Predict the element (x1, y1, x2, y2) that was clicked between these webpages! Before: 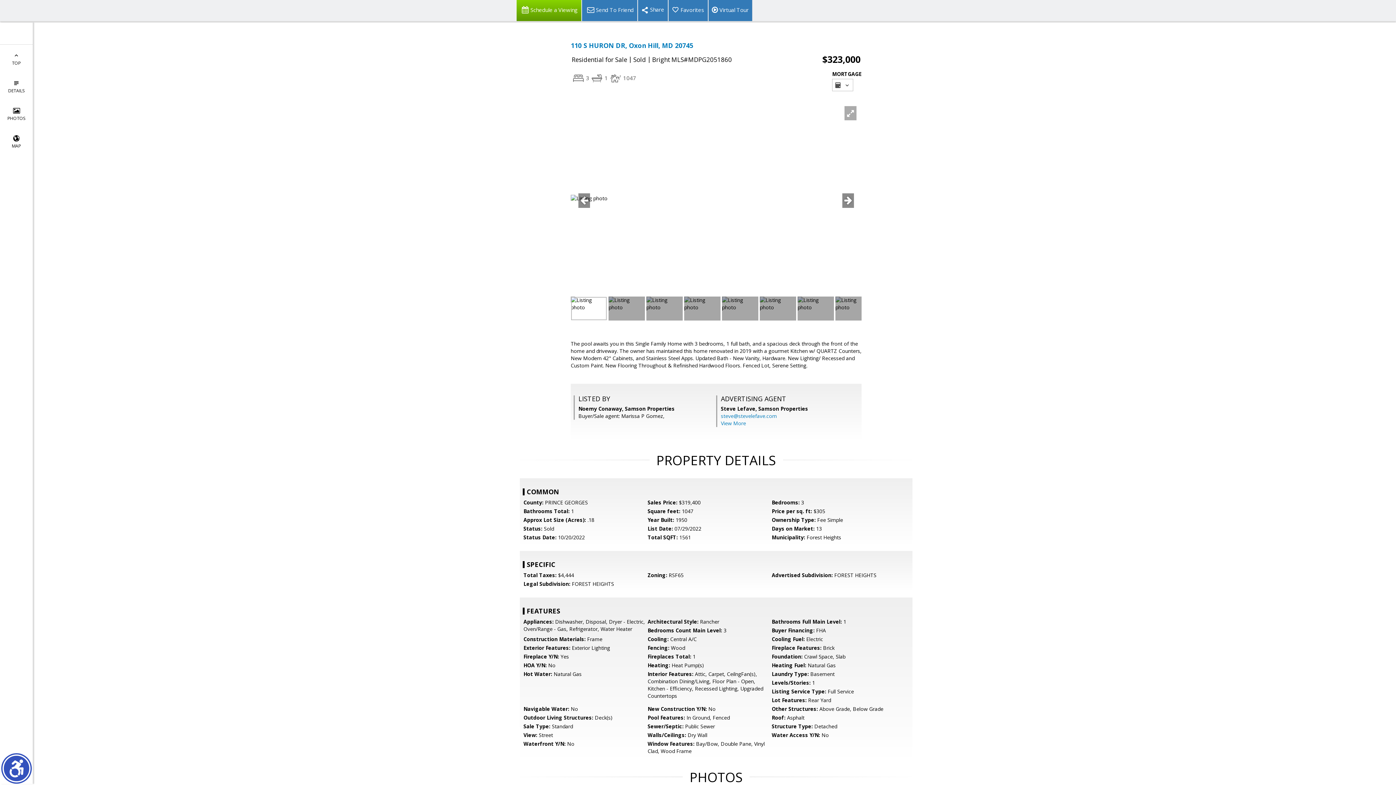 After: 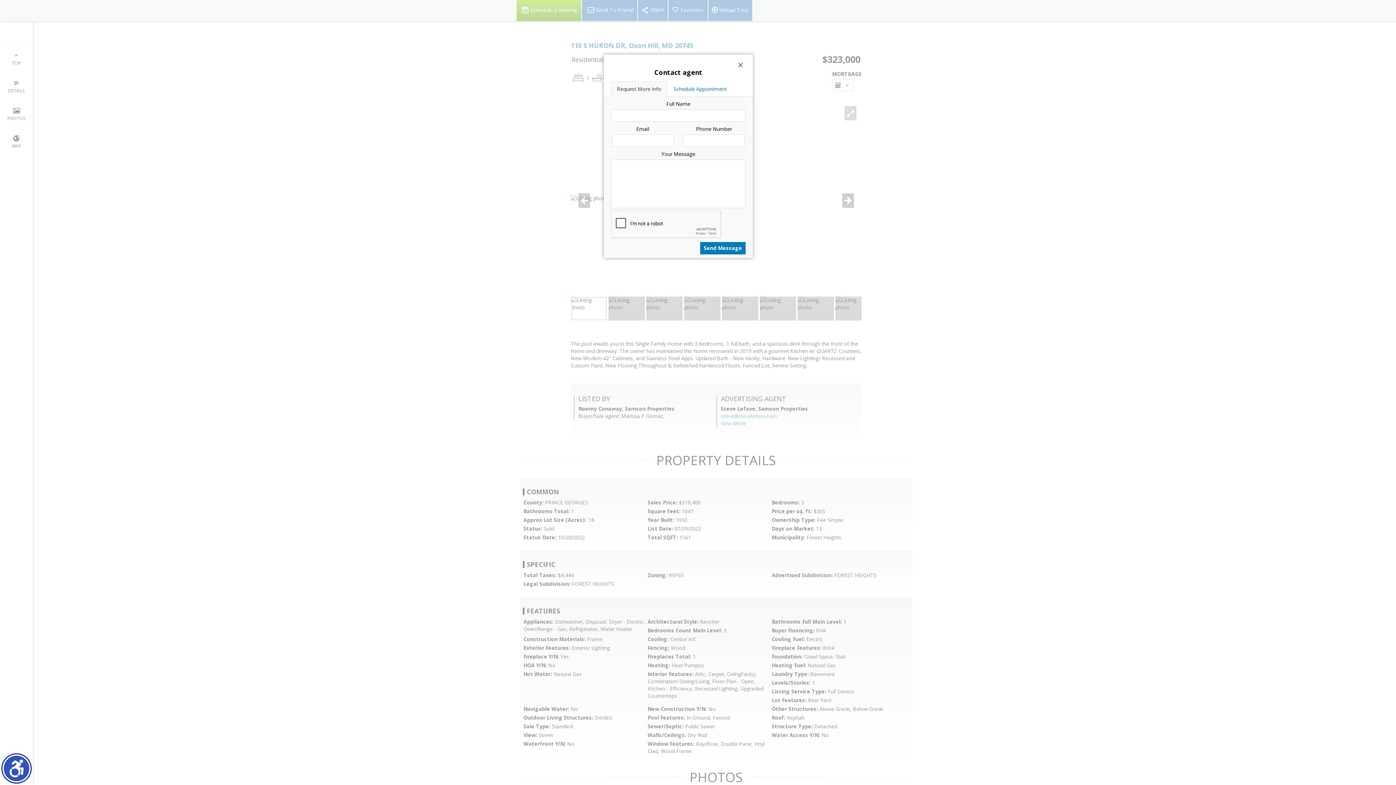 Action: label: Schedule a Viewing bbox: (516, 0, 581, 21)